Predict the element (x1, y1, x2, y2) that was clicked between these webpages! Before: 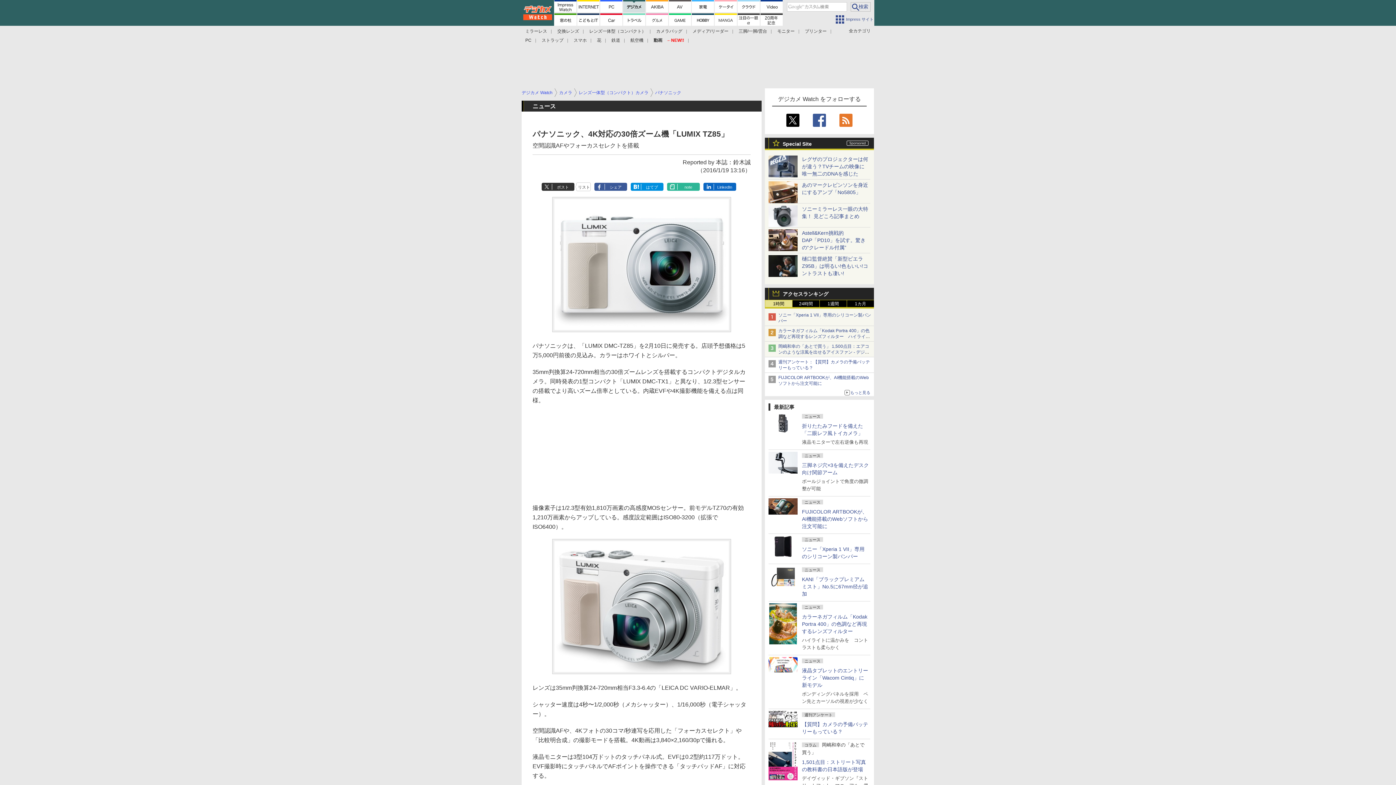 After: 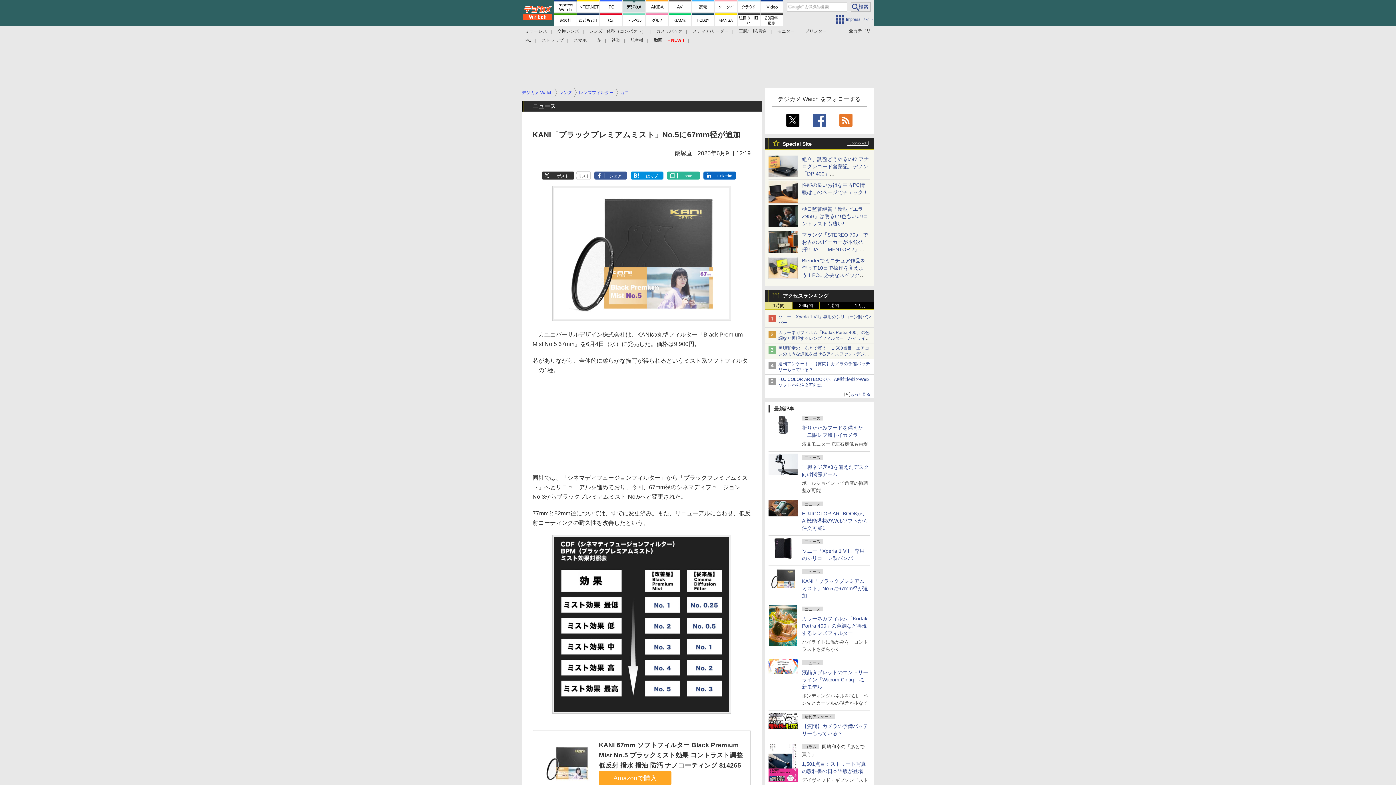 Action: label: KANI「ブラックプレミアムミスト」No.5に67mm径が追加 bbox: (802, 576, 868, 597)